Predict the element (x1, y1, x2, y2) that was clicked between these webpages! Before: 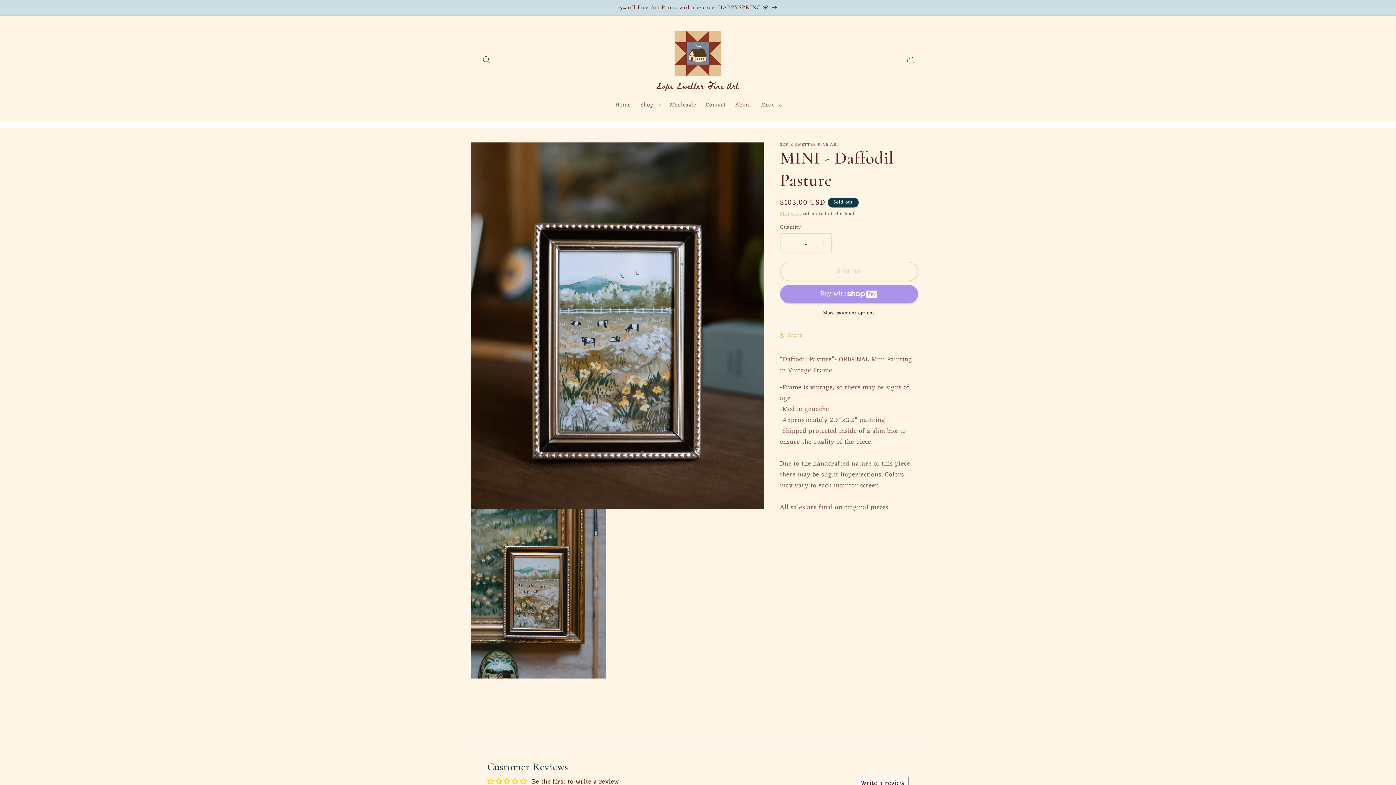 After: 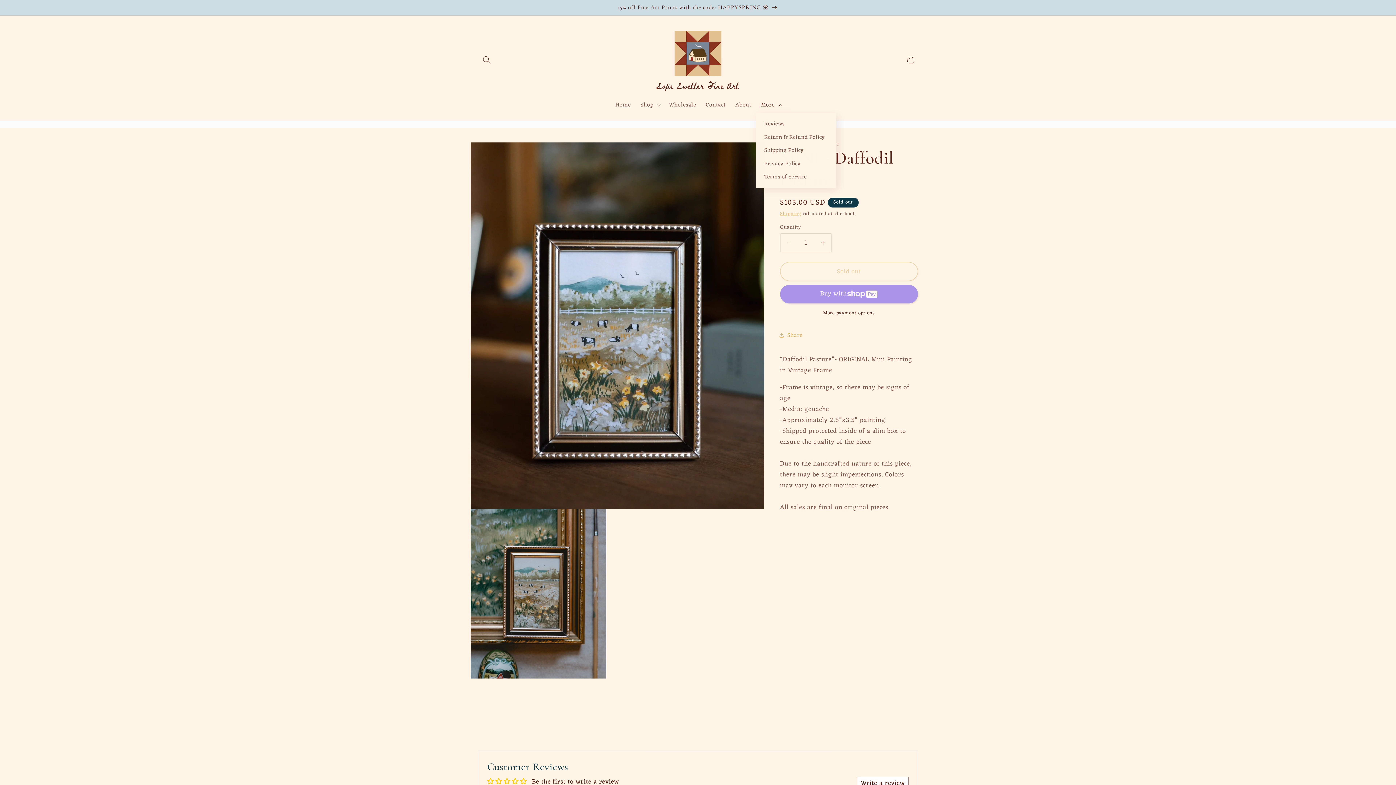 Action: label: More bbox: (756, 97, 785, 113)